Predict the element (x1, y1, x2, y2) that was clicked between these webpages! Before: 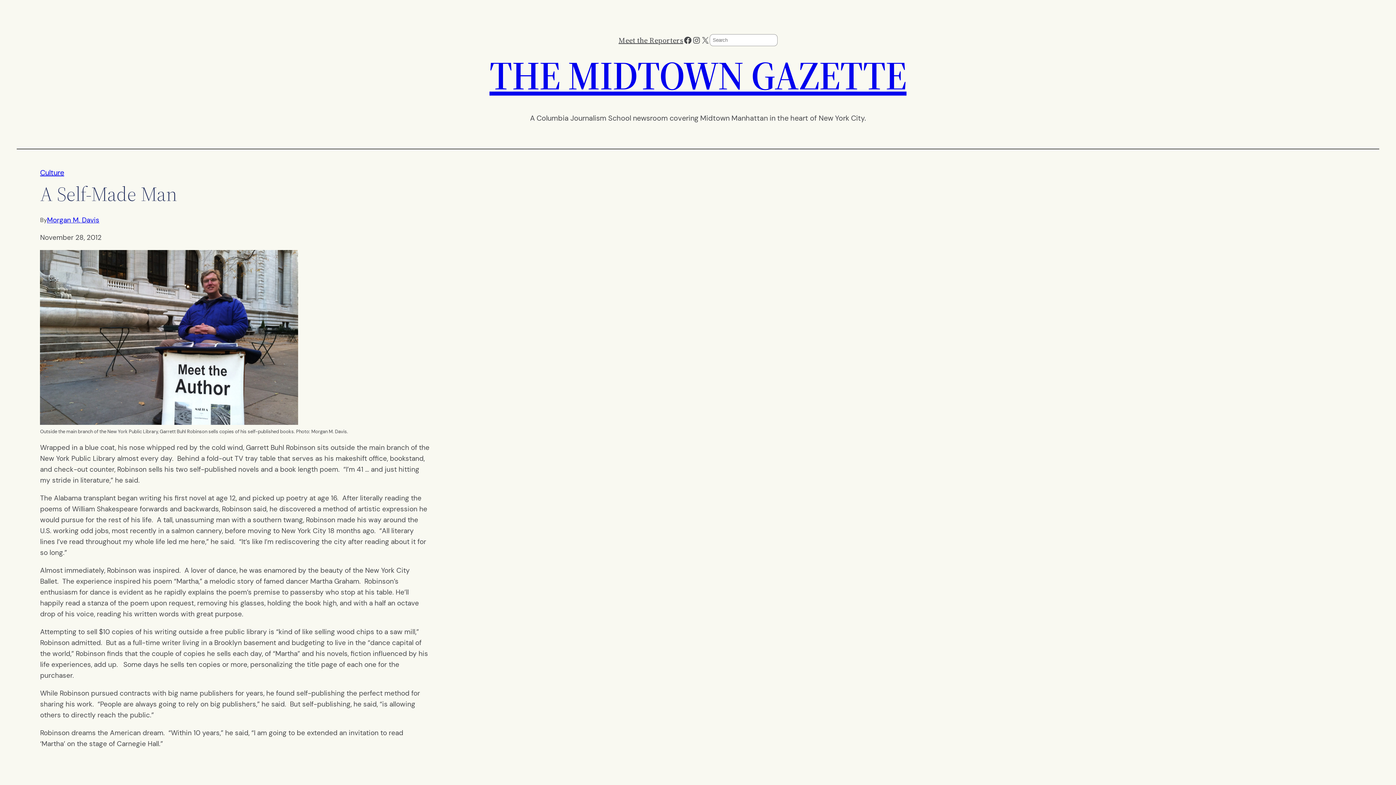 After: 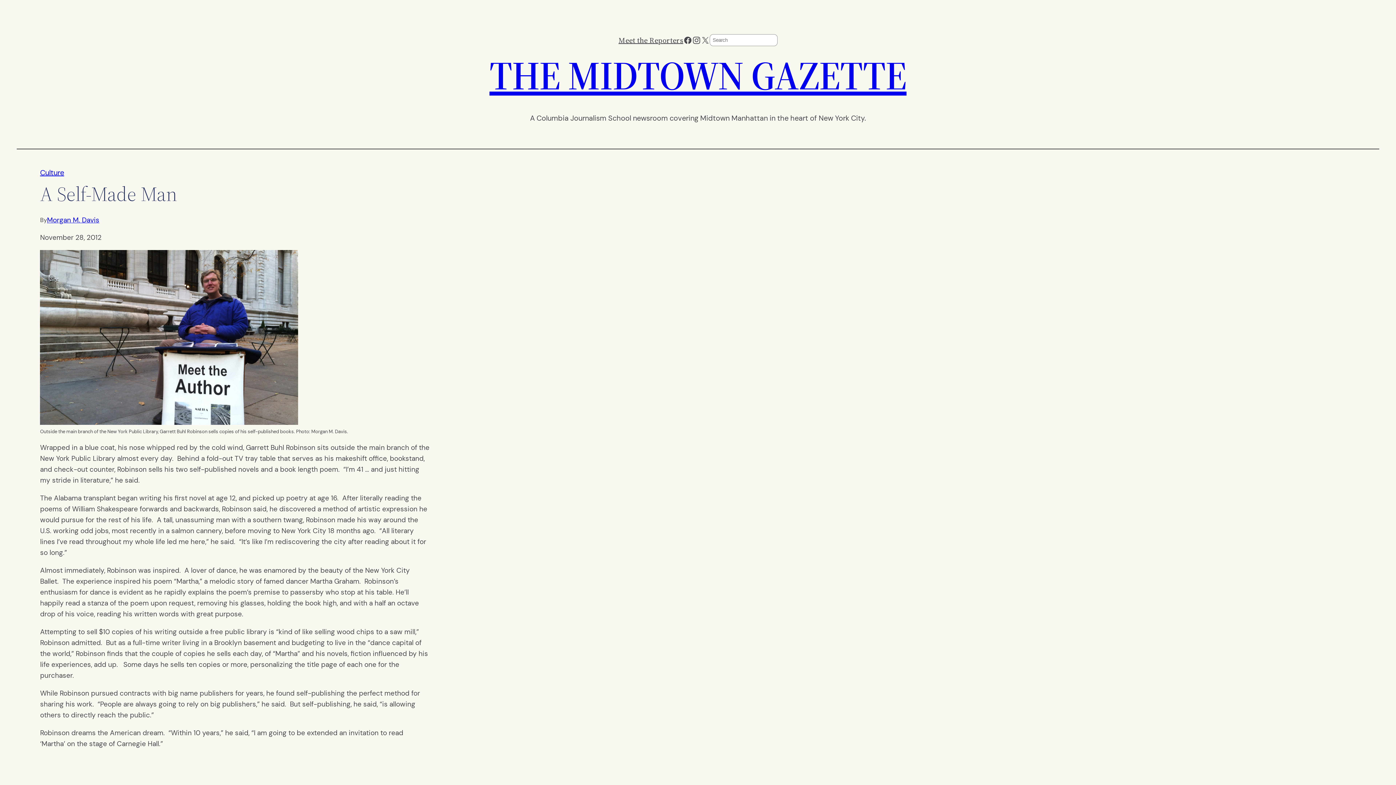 Action: bbox: (692, 35, 700, 44) label: Instagram